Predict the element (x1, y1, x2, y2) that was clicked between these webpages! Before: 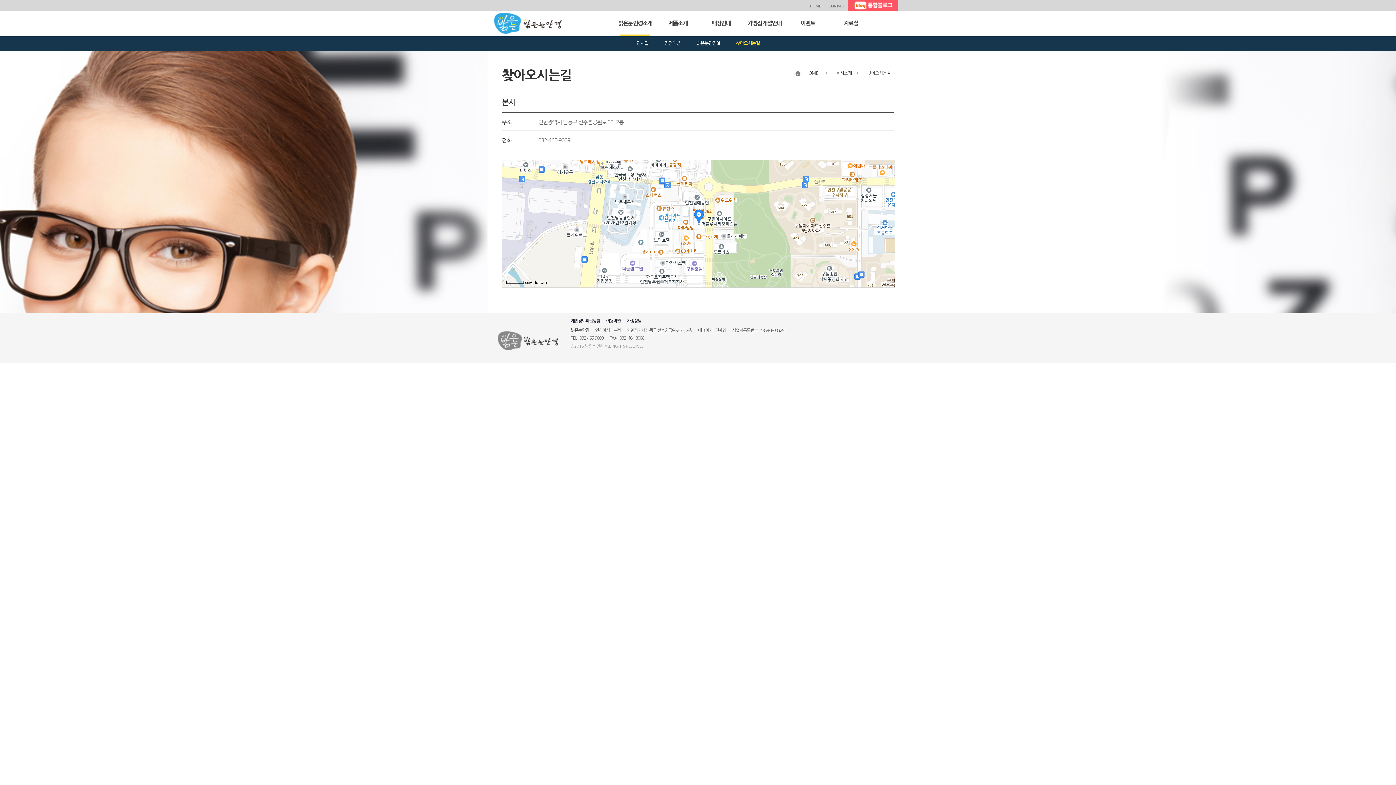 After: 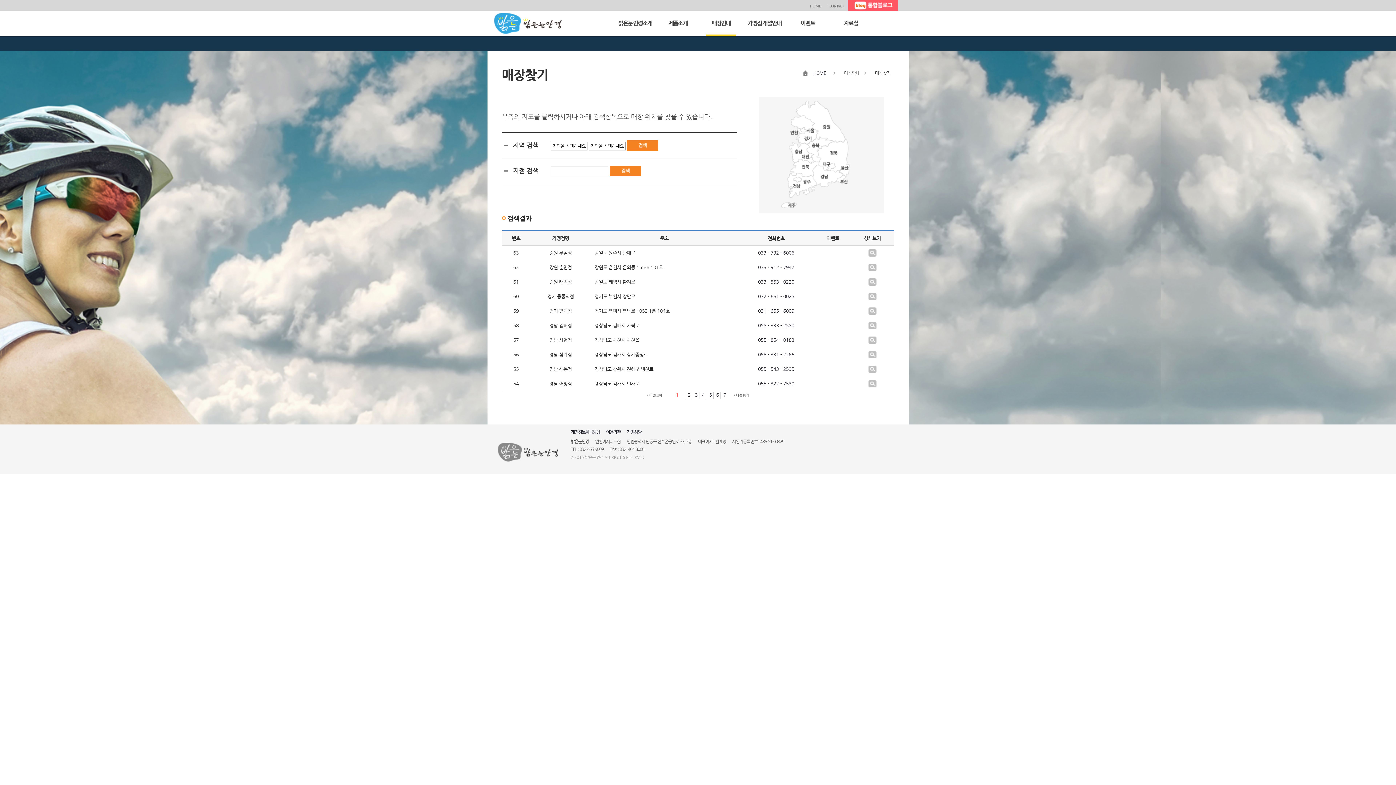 Action: label: 매장안내 bbox: (699, 10, 742, 36)